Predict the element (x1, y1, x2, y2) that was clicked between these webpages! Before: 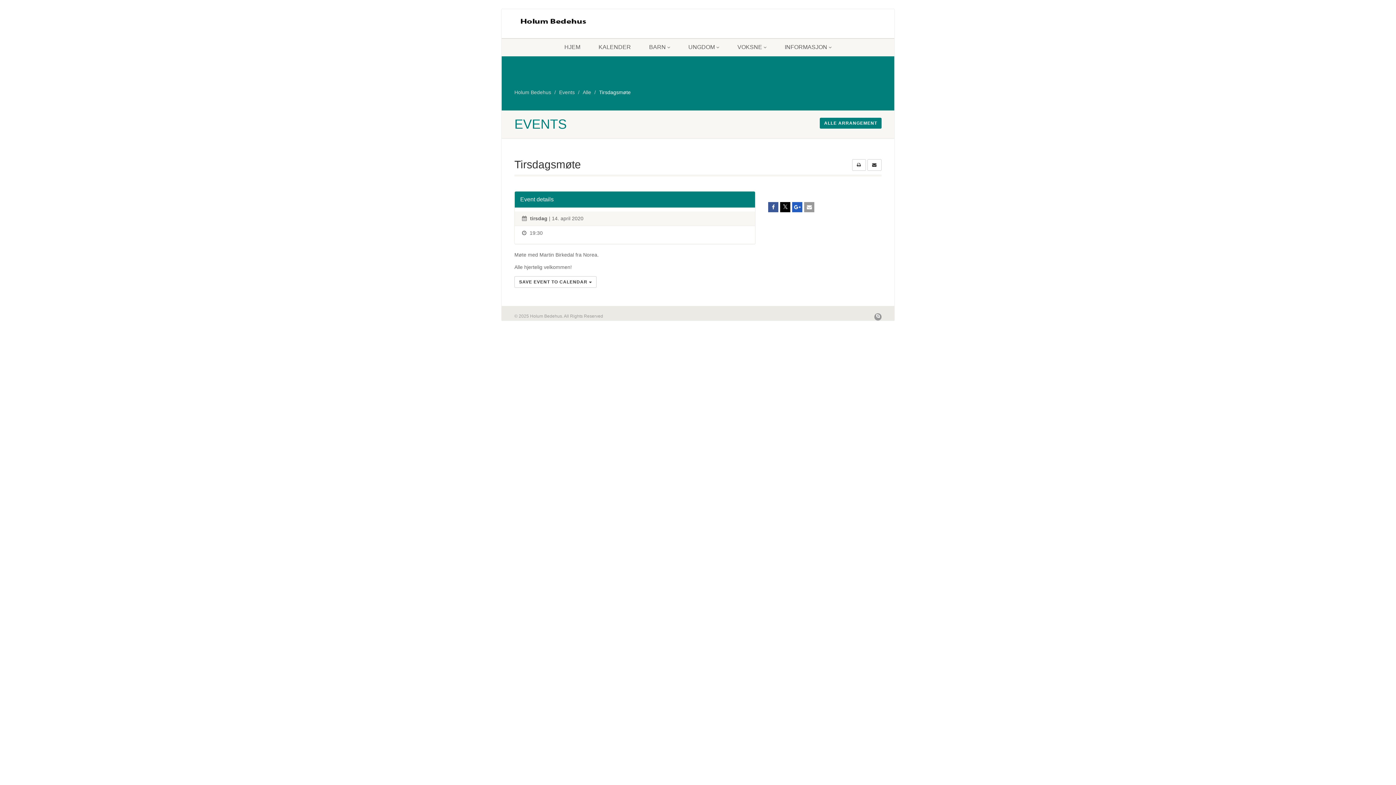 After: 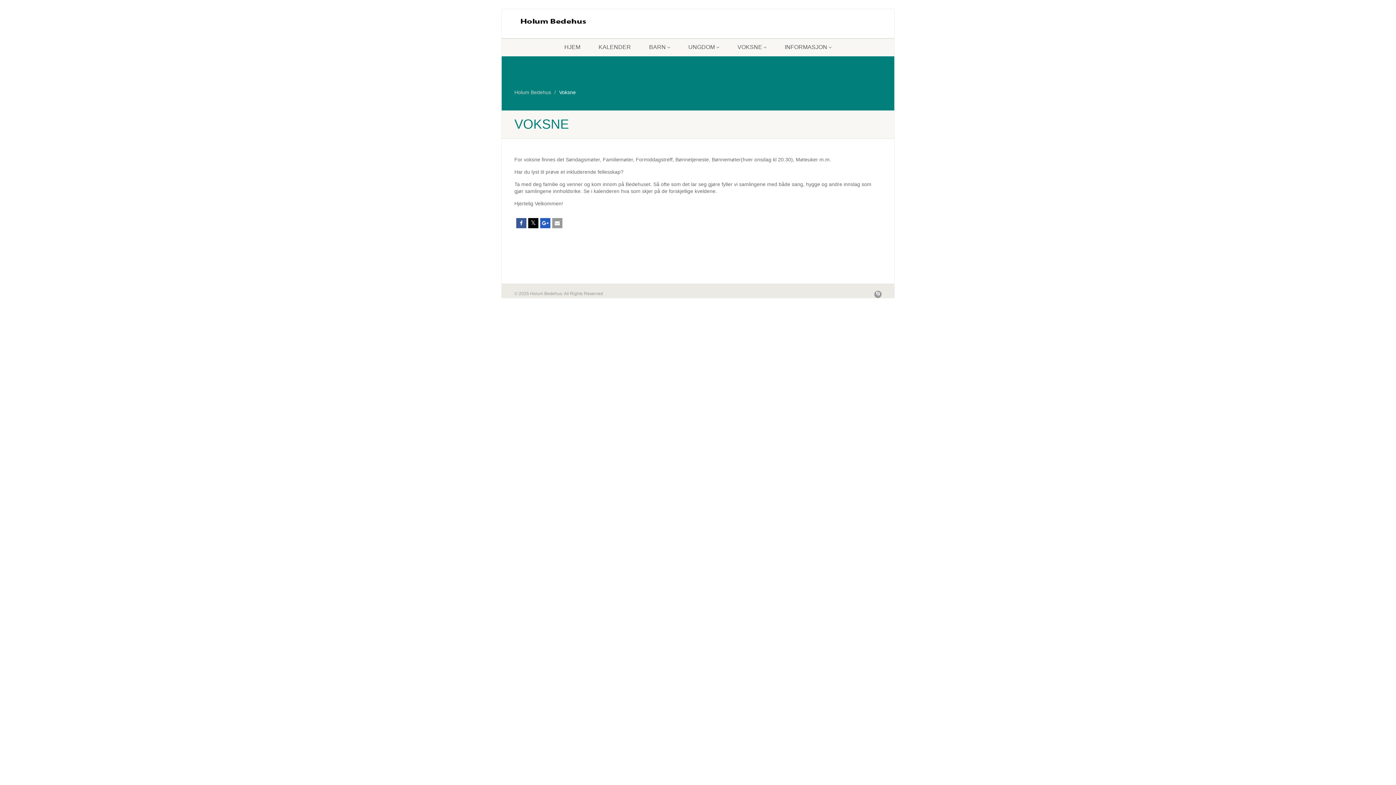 Action: bbox: (728, 38, 775, 56) label: VOKSNE 